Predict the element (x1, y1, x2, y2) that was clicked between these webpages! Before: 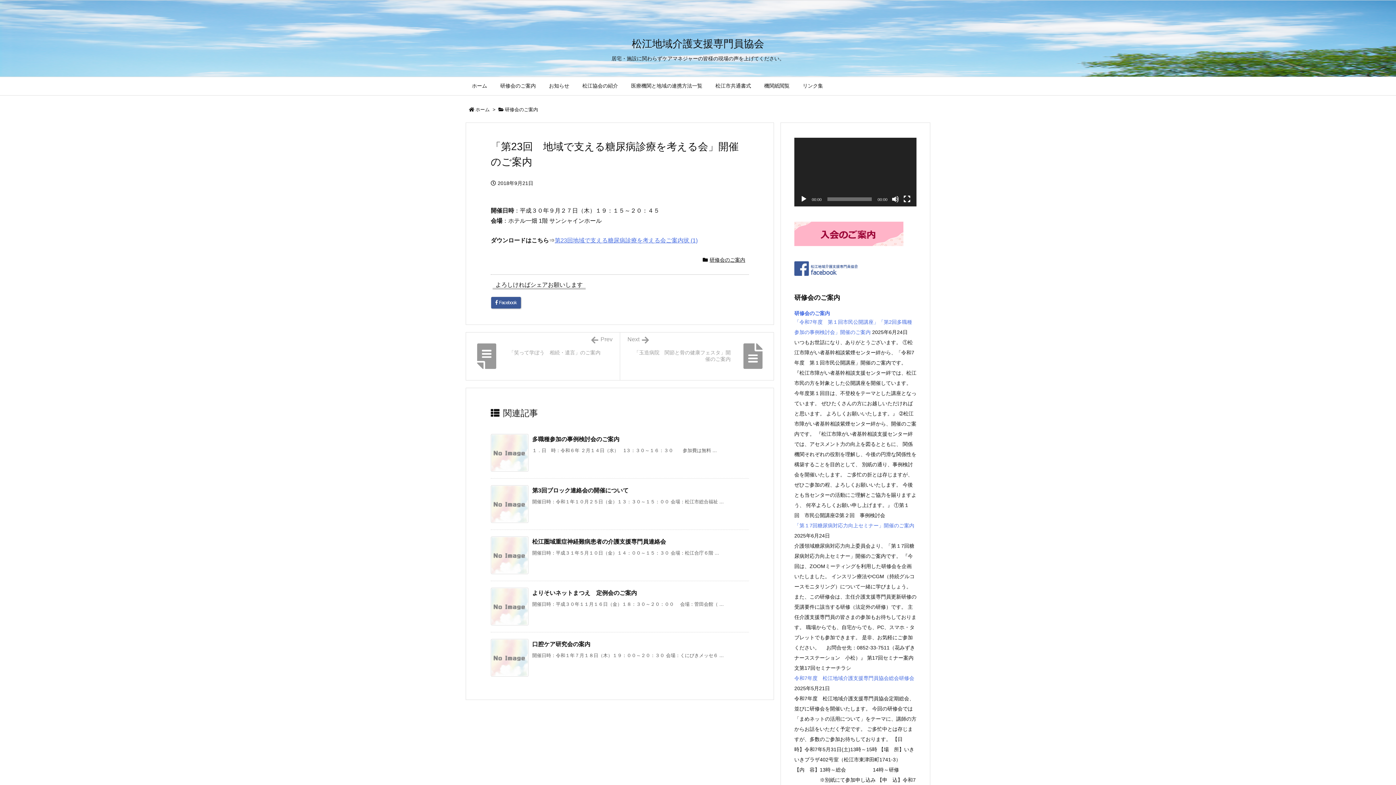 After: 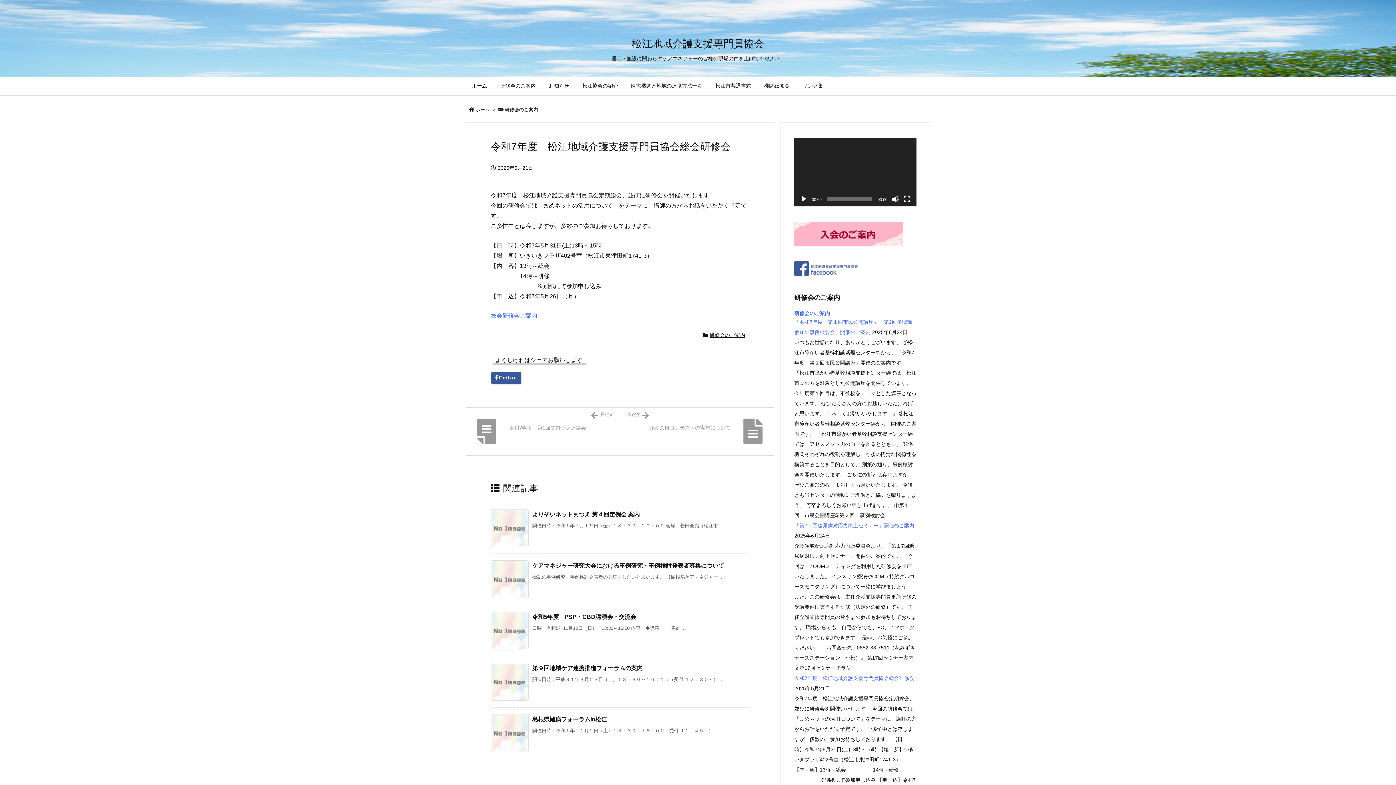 Action: label: 令和7年度　松江地域介護支援専門員協会総会研修会 bbox: (794, 675, 914, 681)